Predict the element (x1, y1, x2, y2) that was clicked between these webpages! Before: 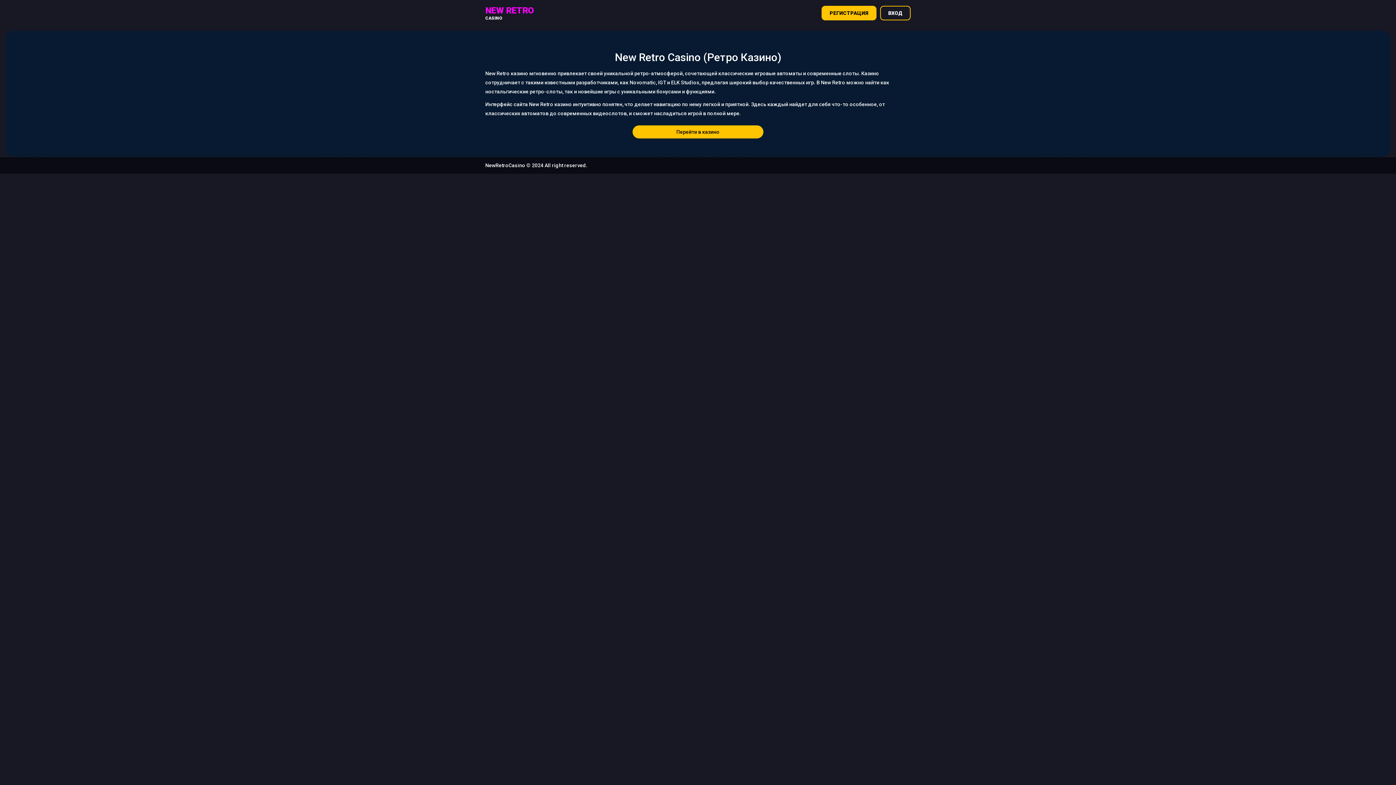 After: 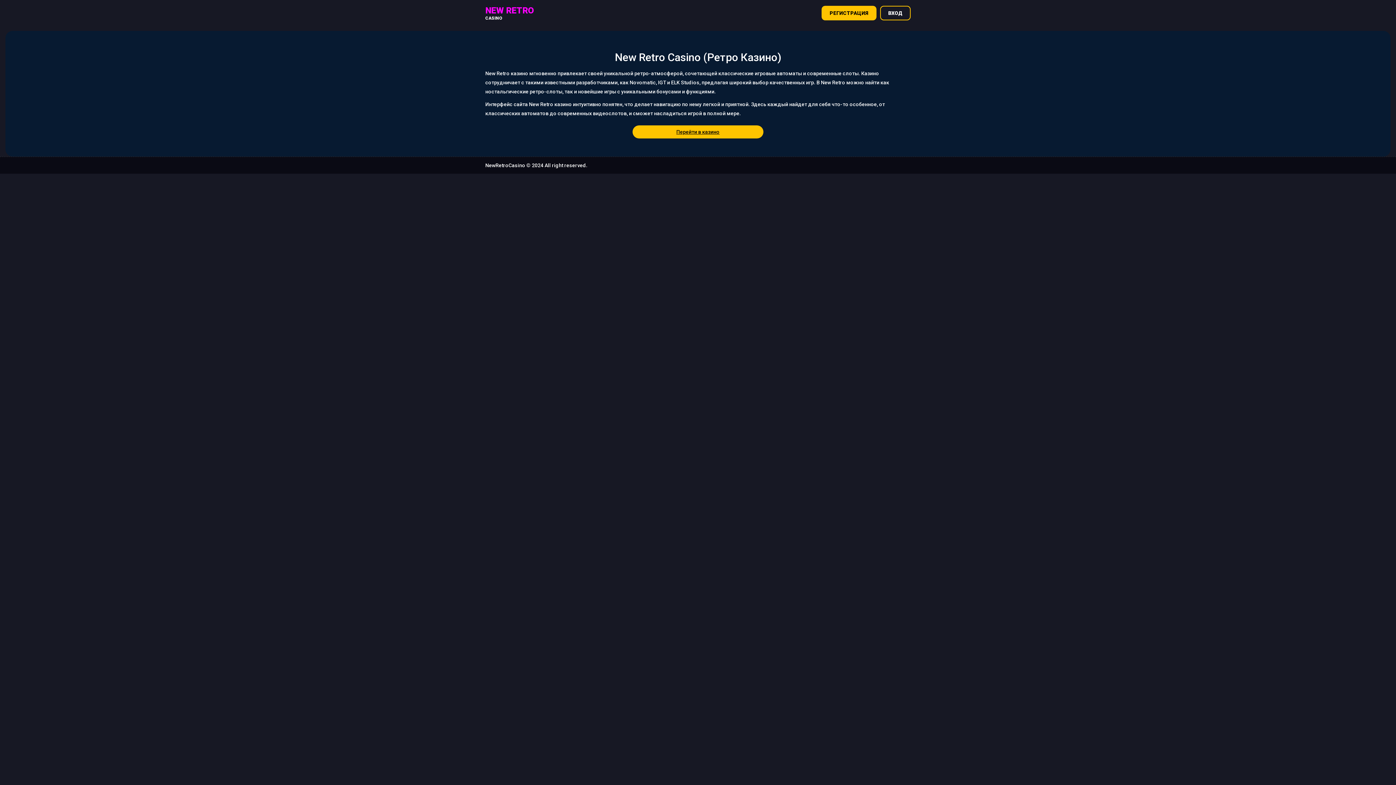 Action: label: Перейти в казино bbox: (632, 125, 763, 138)